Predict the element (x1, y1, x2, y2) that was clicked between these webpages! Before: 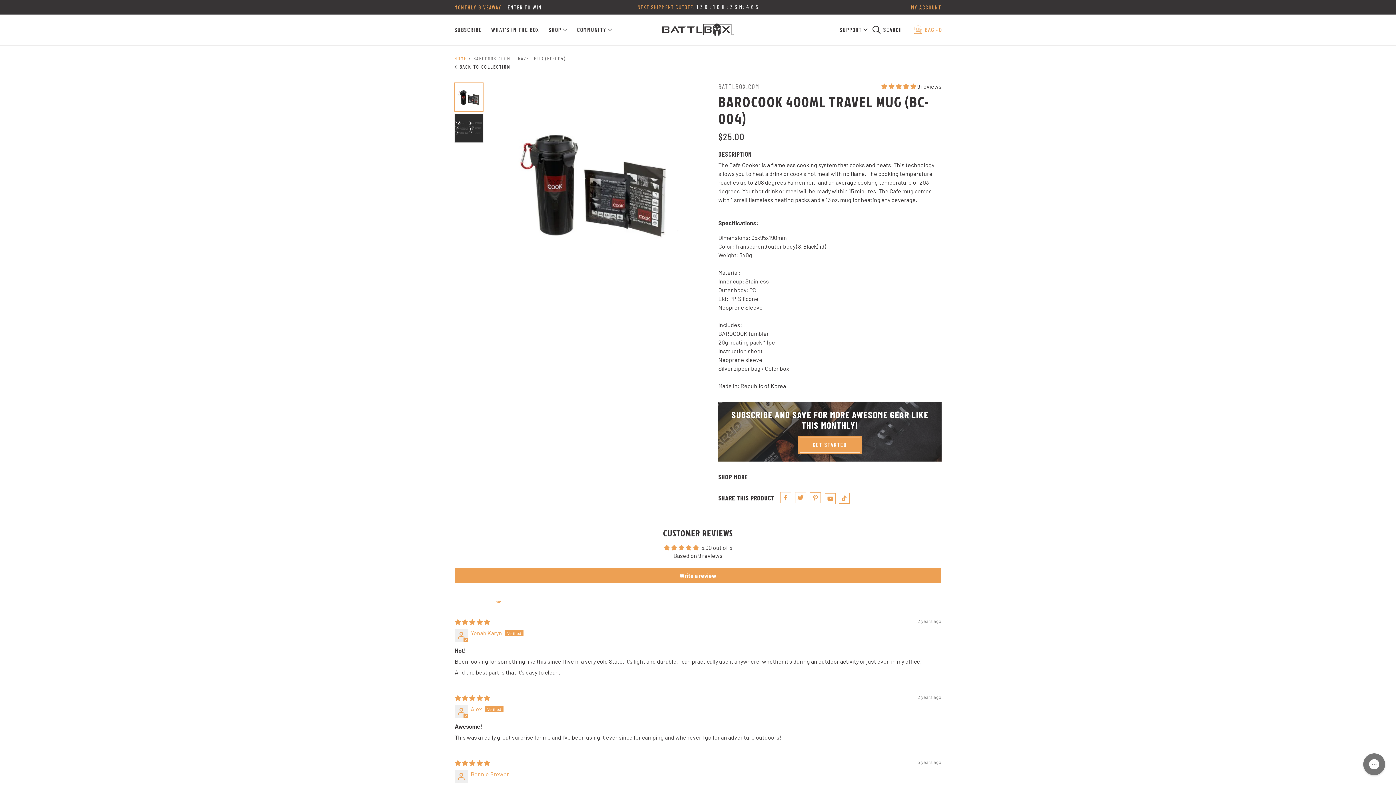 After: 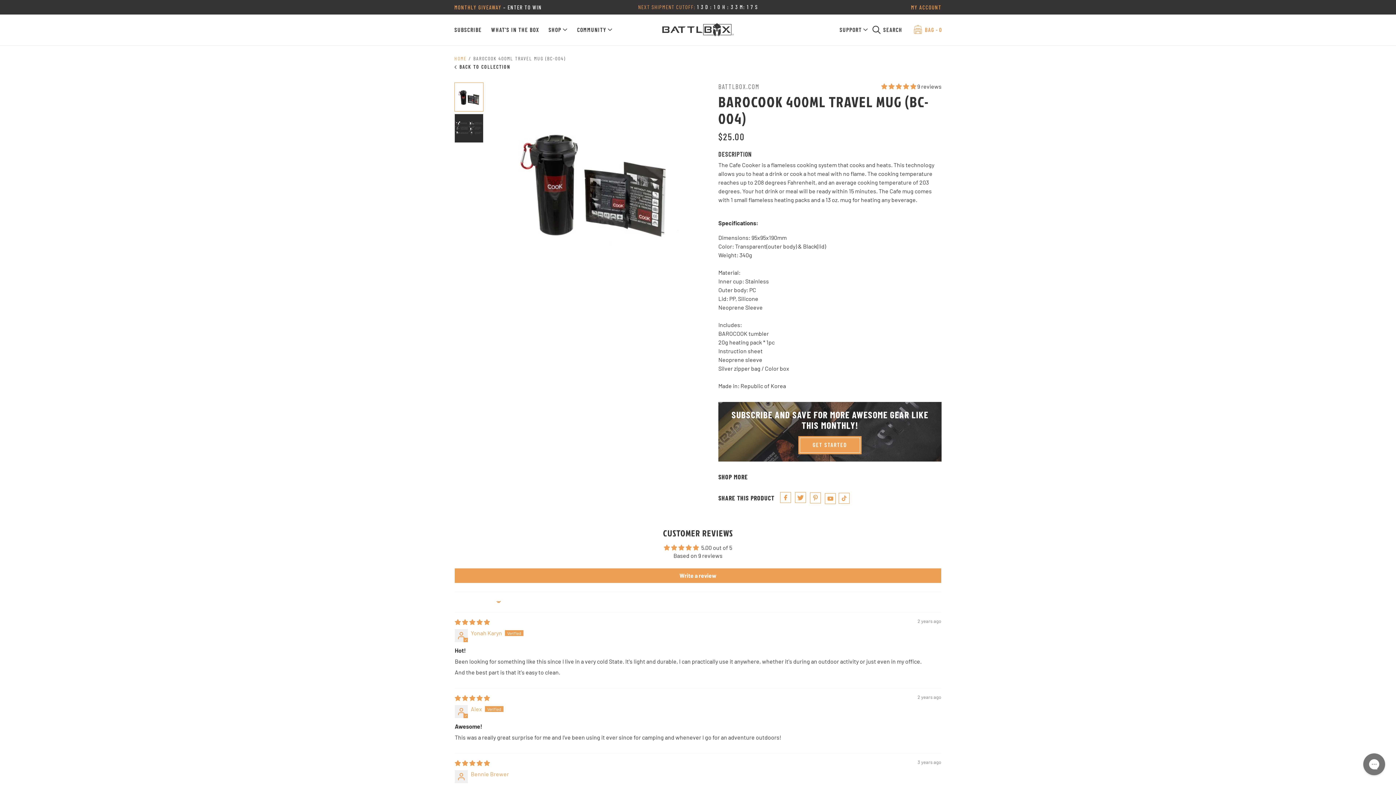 Action: bbox: (473, 55, 565, 61) label: BAROCOOK 400ML TRAVEL MUG (BC-004)